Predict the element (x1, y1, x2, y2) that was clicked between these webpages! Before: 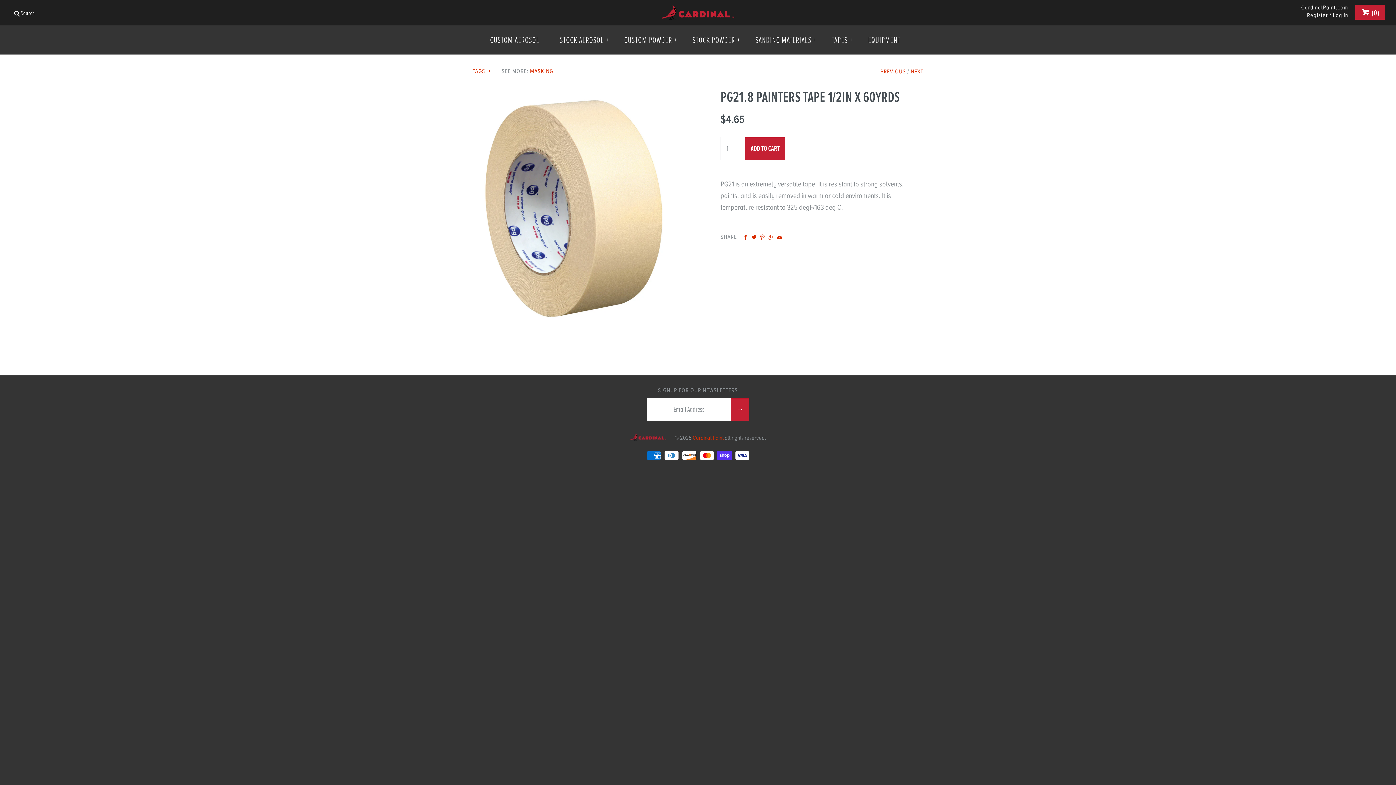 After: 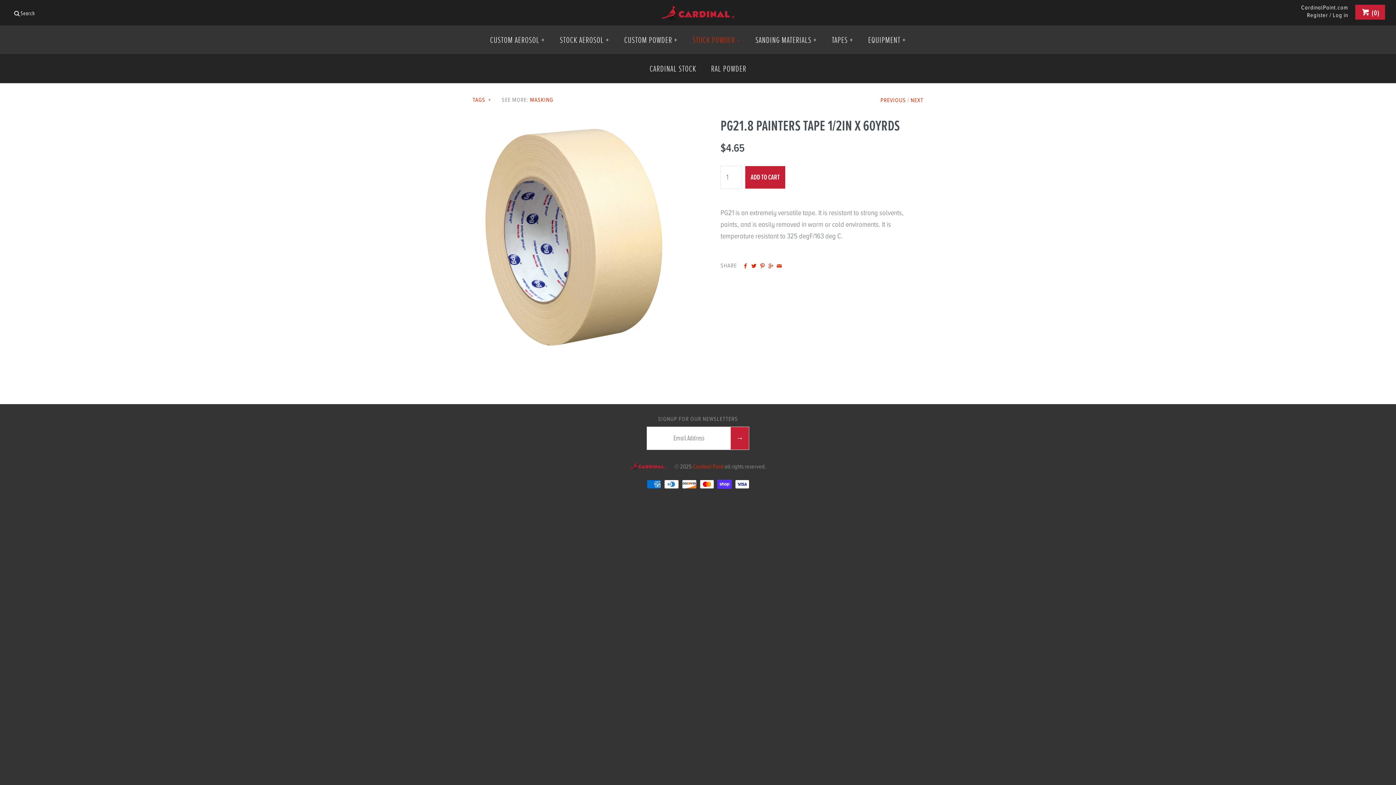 Action: bbox: (686, 27, 747, 52) label: STOCK POWDER+